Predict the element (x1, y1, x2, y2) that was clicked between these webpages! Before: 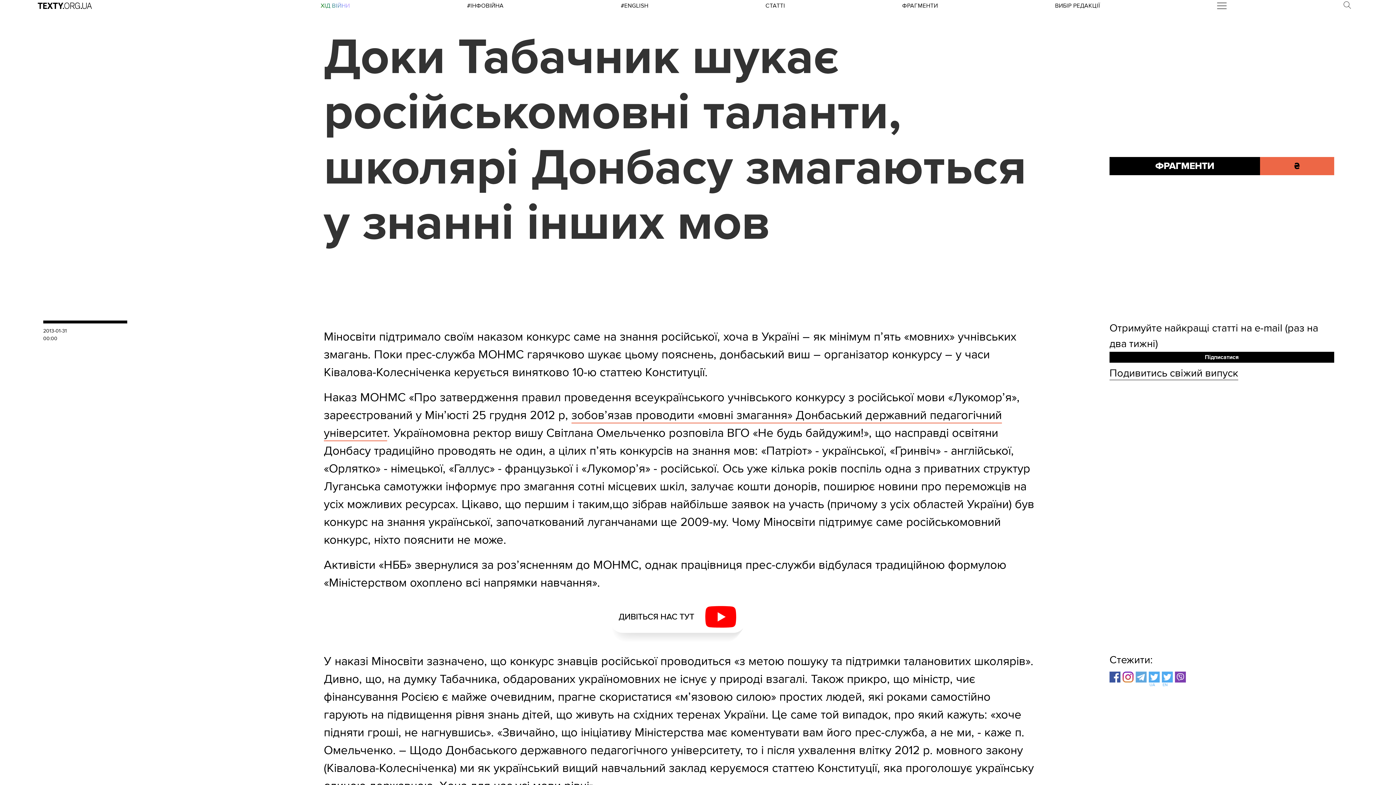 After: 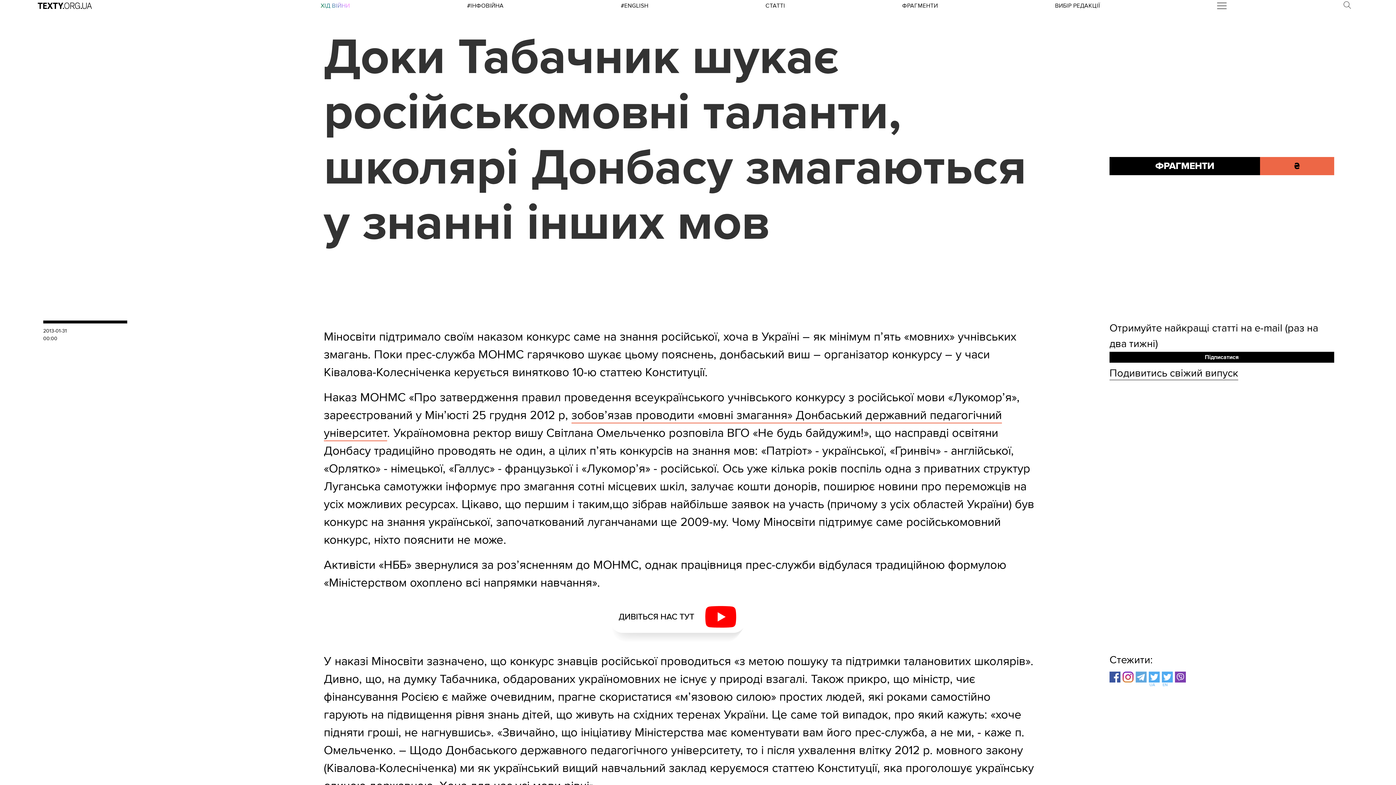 Action: bbox: (1122, 671, 1136, 684)